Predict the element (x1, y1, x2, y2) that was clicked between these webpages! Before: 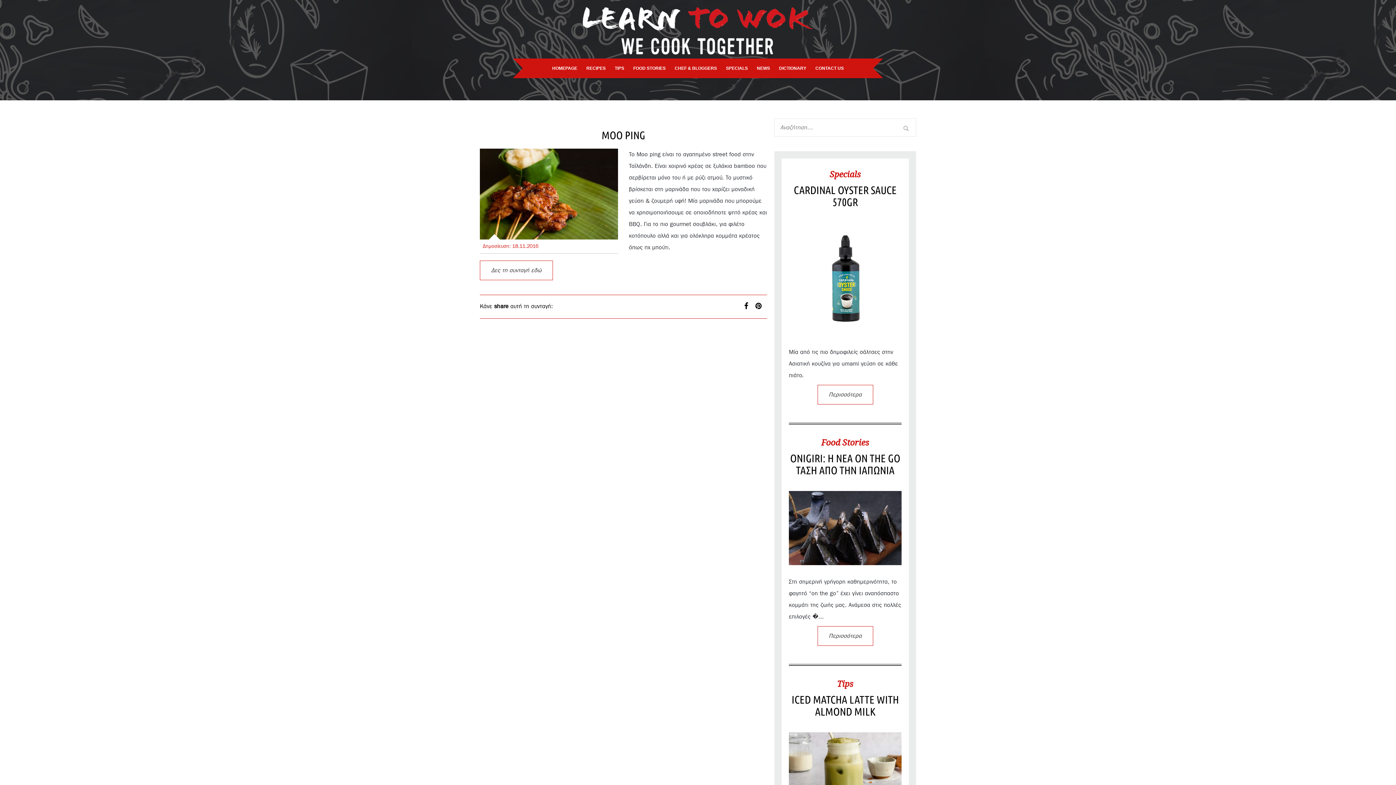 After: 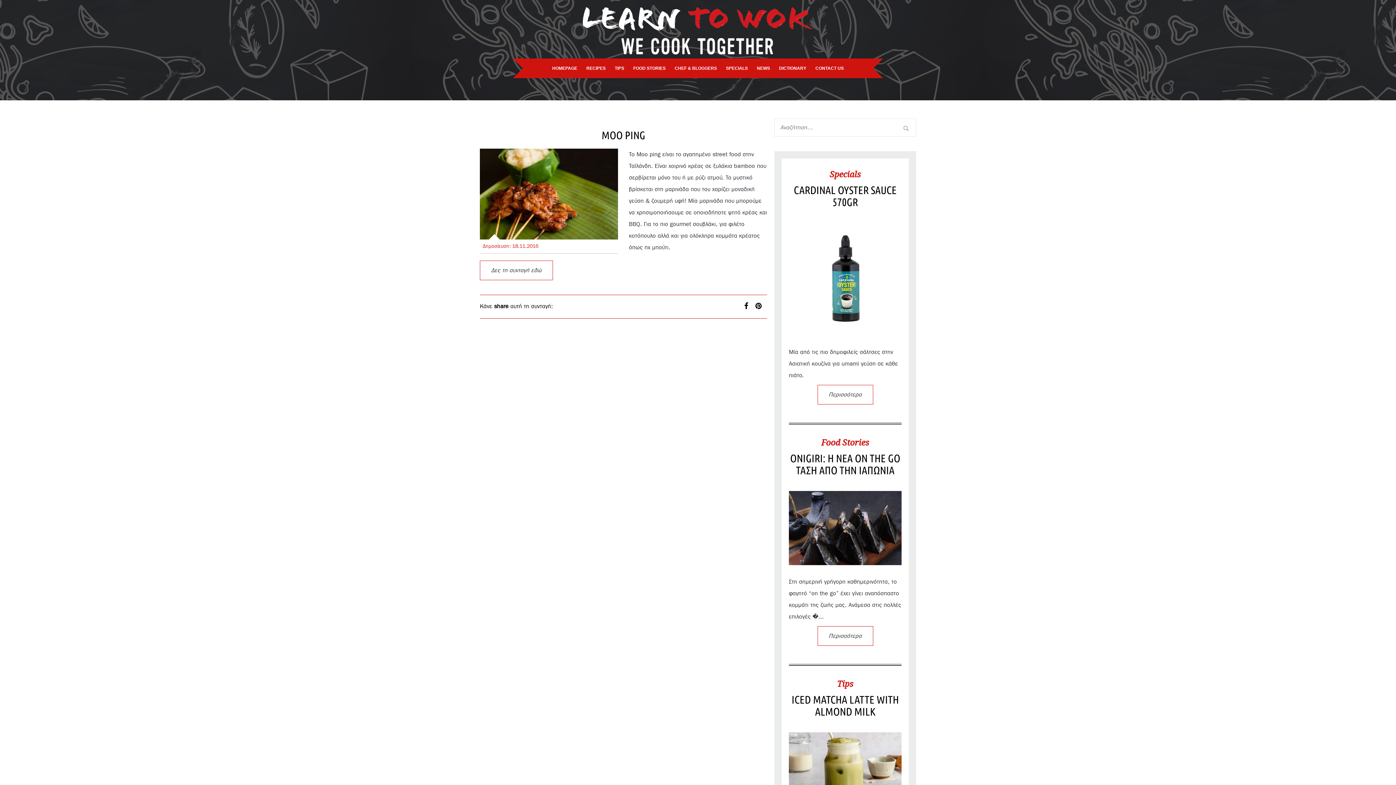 Action: bbox: (737, 304, 748, 309)